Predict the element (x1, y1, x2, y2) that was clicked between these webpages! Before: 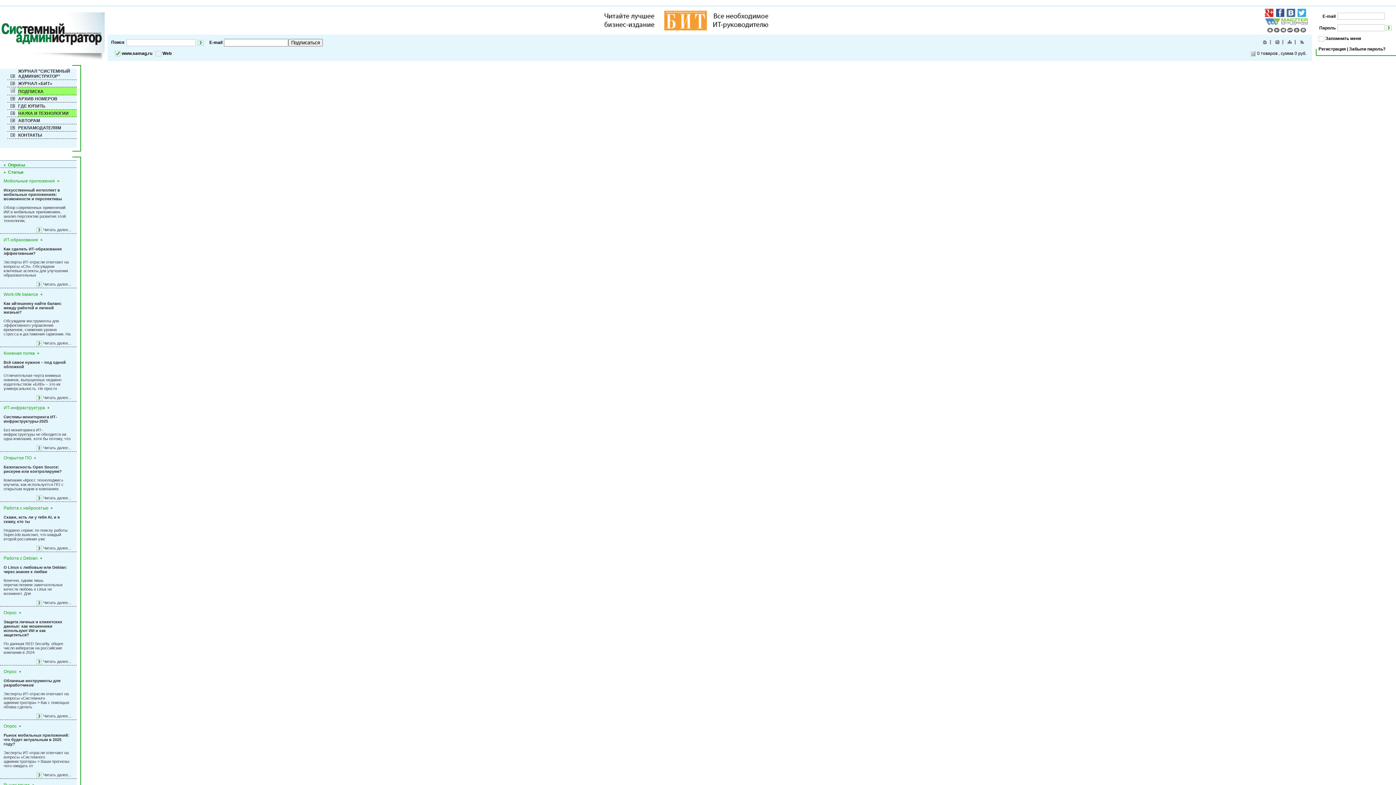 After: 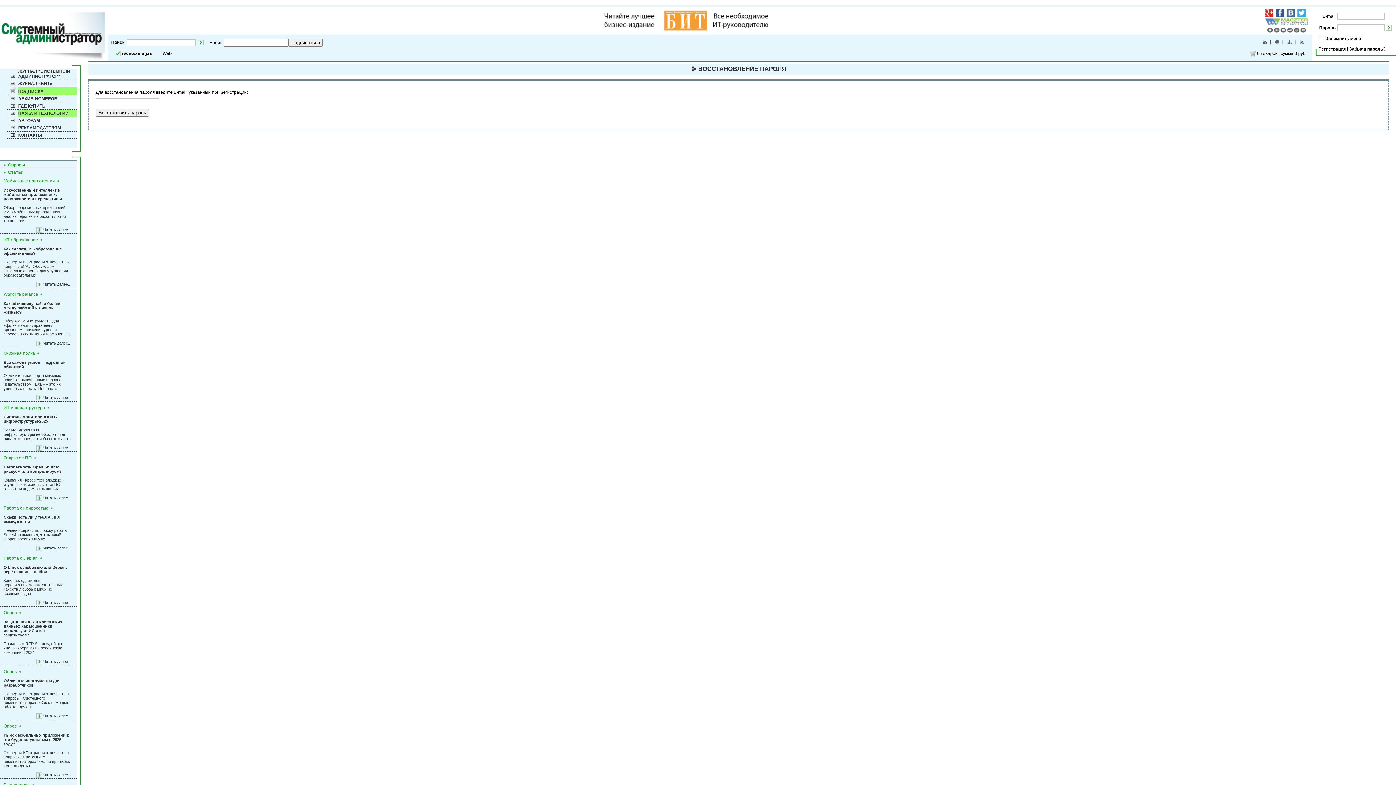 Action: label: Забыли пароль? bbox: (1349, 46, 1385, 51)